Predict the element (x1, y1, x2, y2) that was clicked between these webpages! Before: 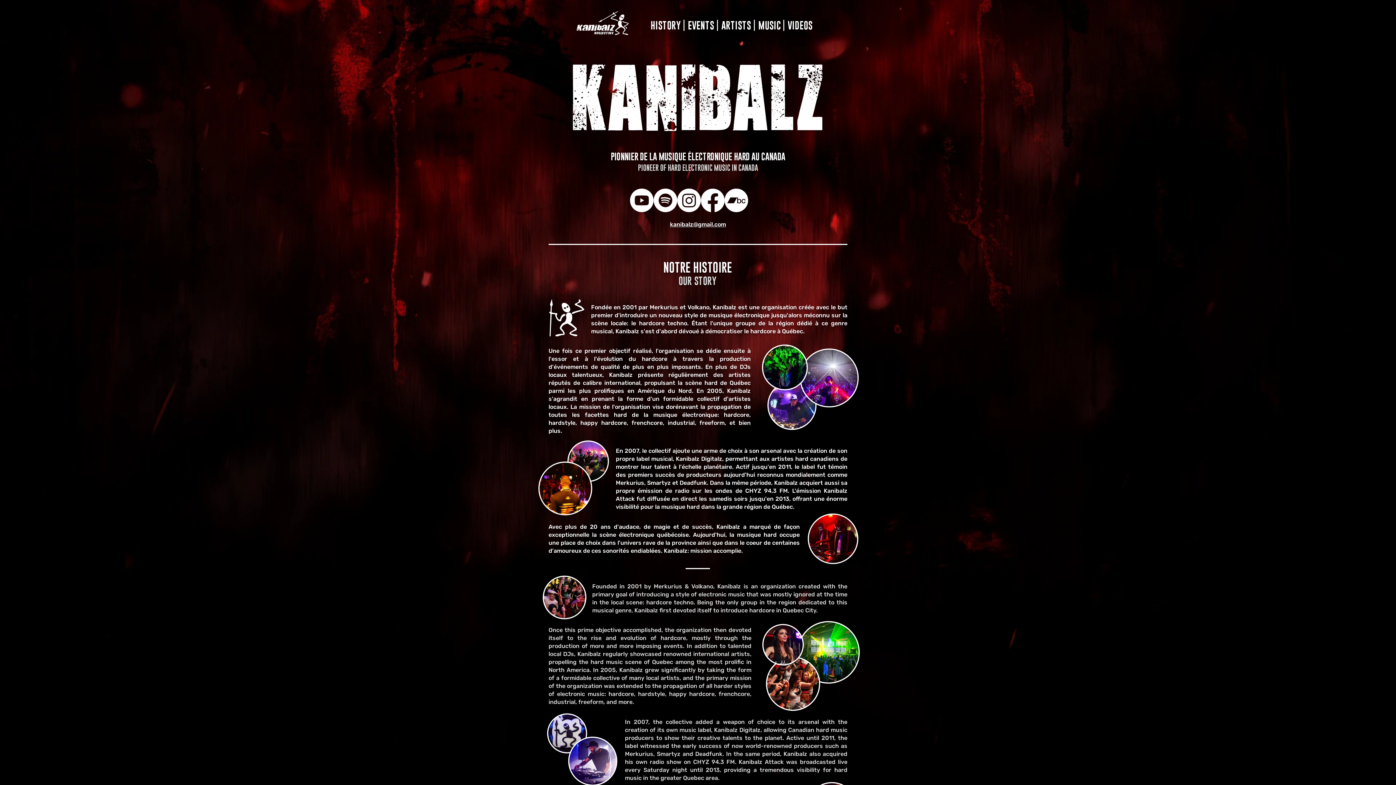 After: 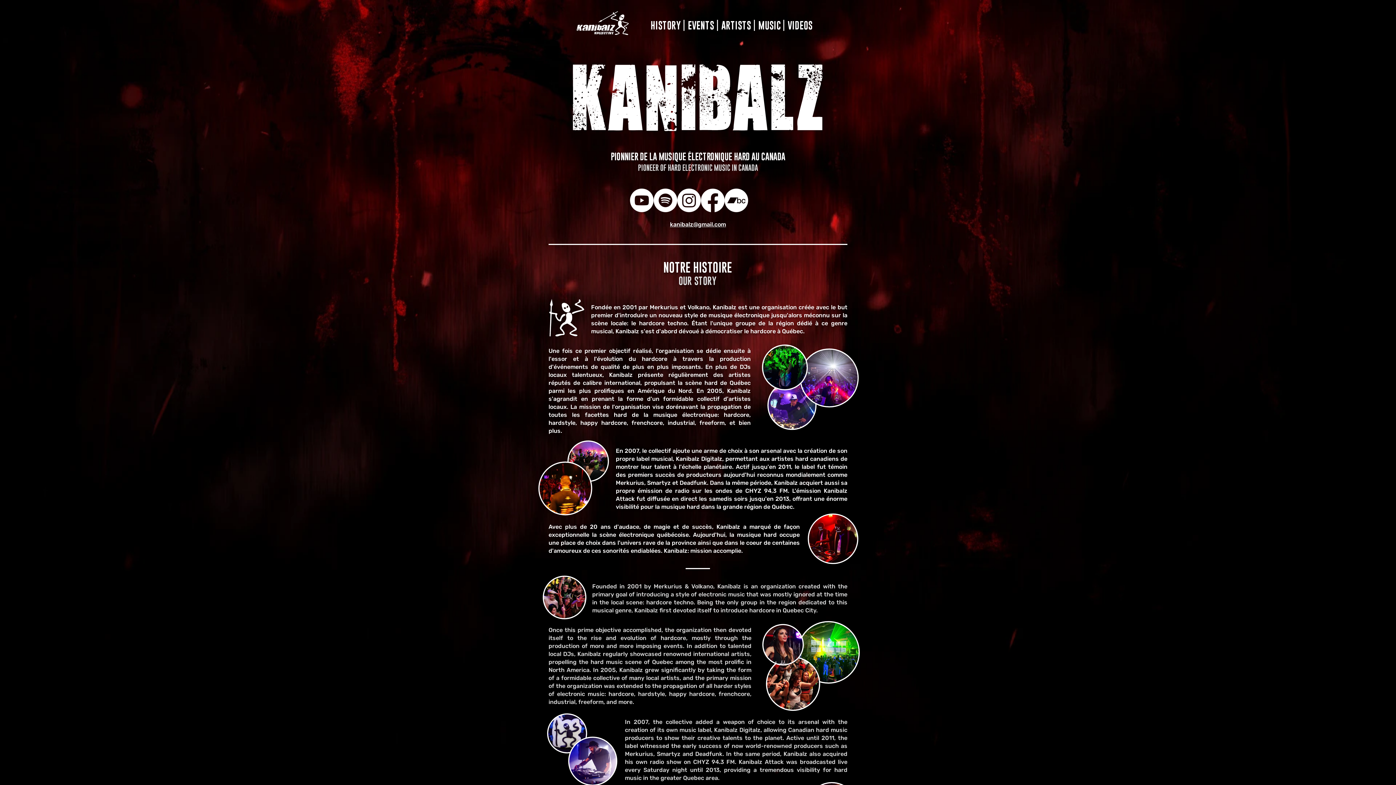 Action: bbox: (670, 221, 726, 228) label: kanibalz@gmail.com